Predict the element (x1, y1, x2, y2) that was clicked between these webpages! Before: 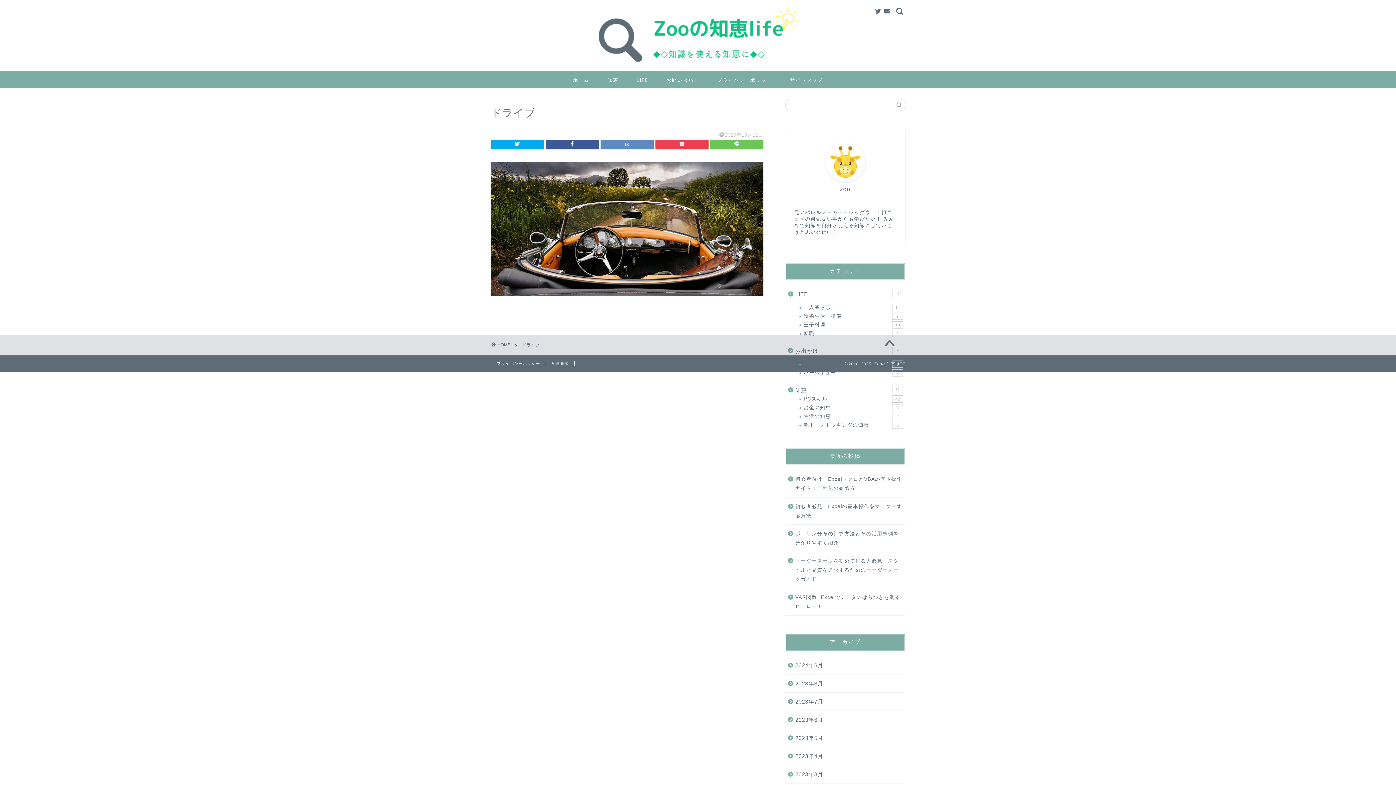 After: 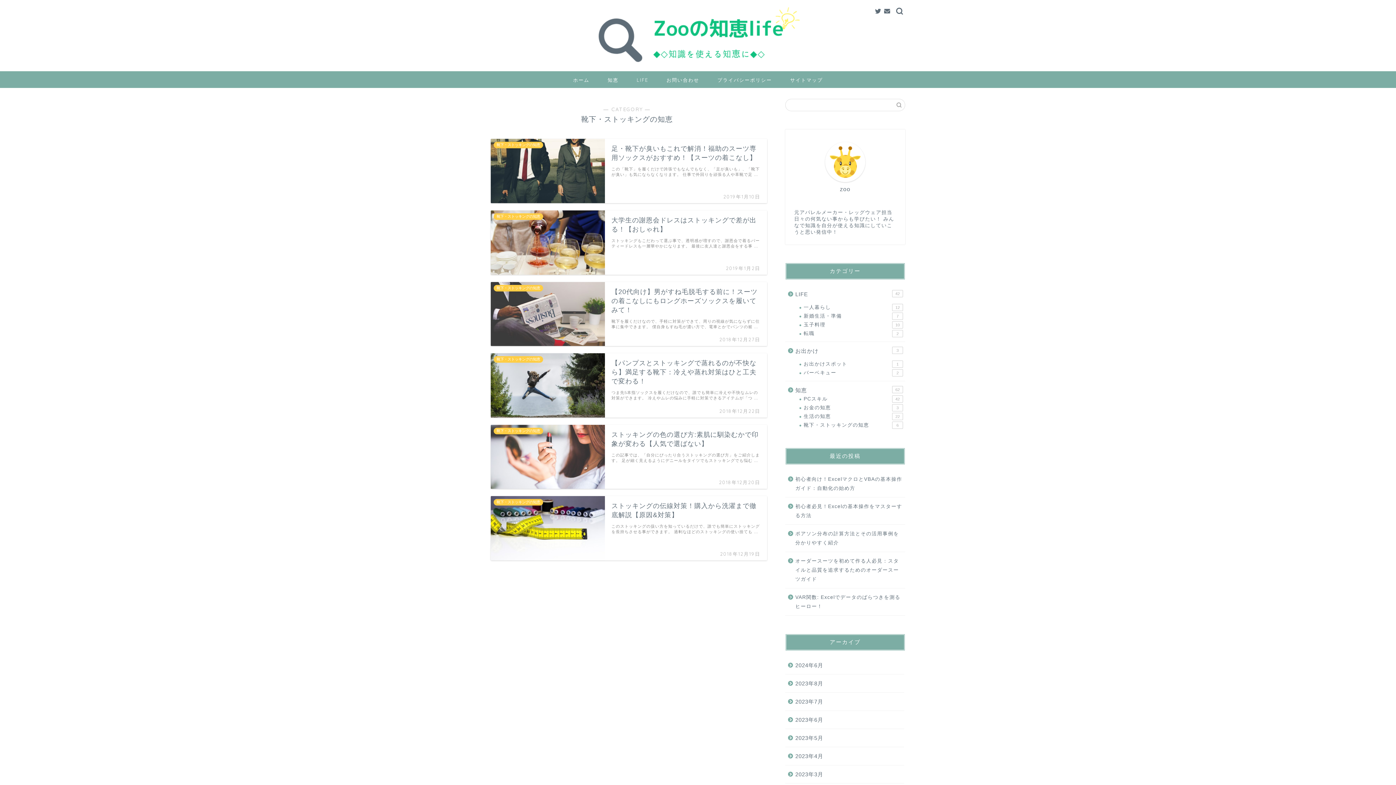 Action: label: 靴下・ストッキングの知恵
6 bbox: (794, 421, 904, 429)